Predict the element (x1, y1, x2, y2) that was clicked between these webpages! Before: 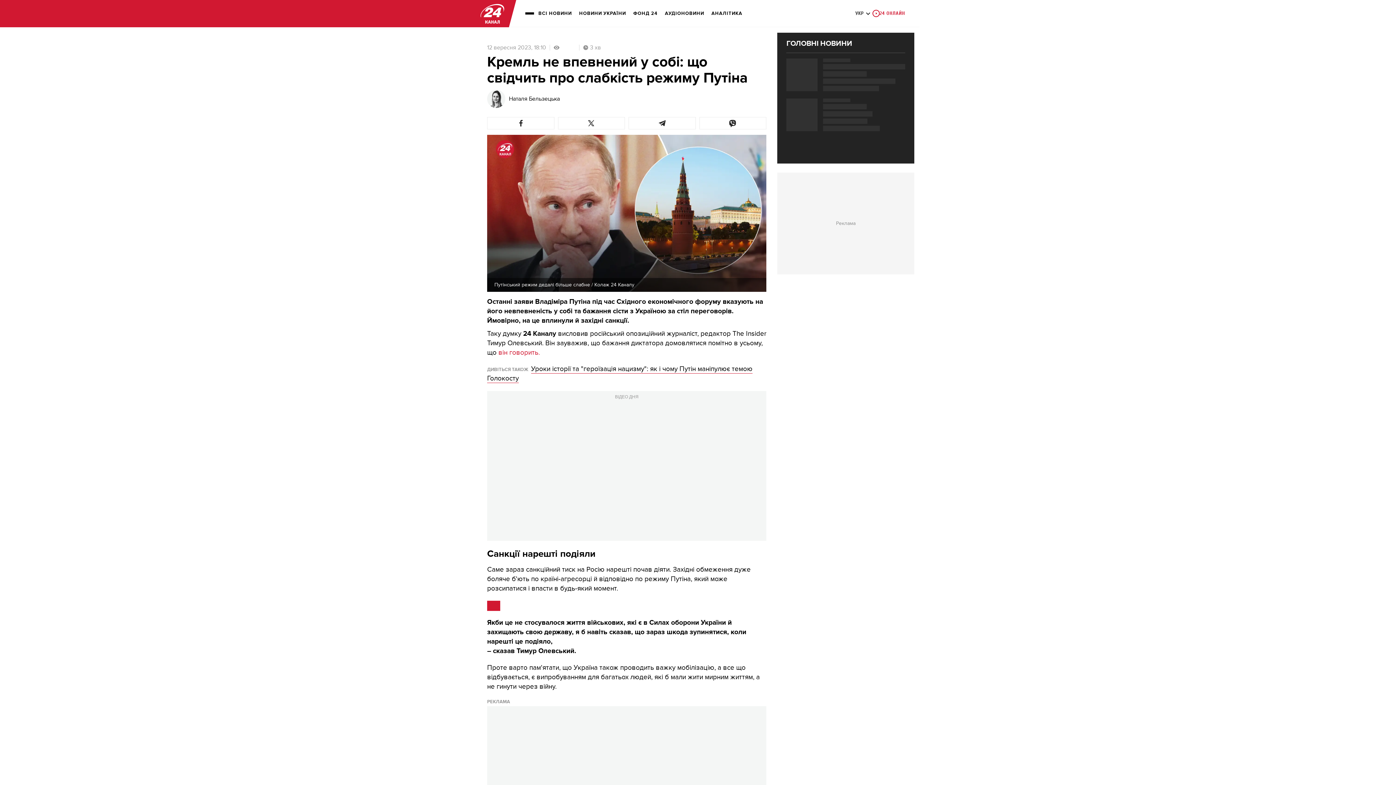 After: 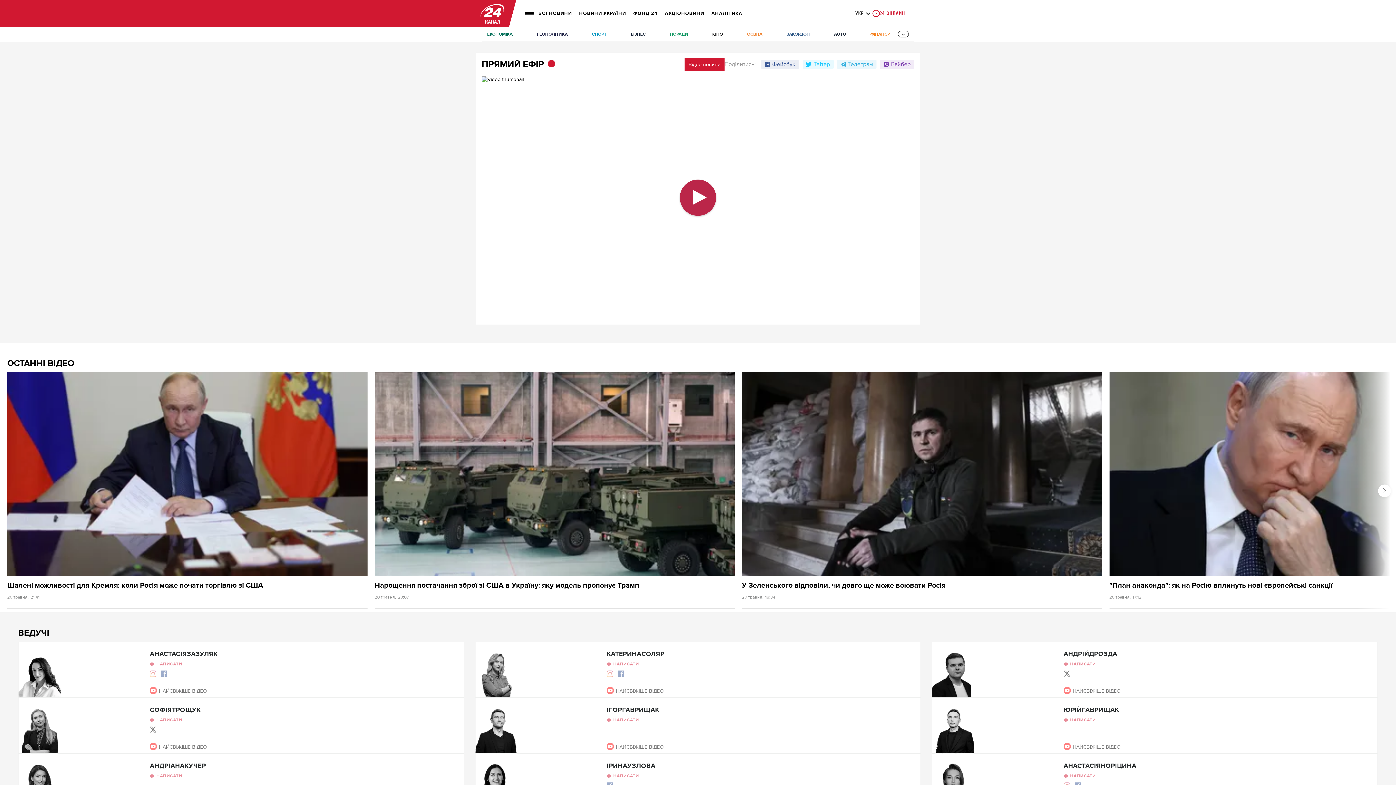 Action: label: 24 ОНЛАЙН bbox: (872, 0, 905, 27)